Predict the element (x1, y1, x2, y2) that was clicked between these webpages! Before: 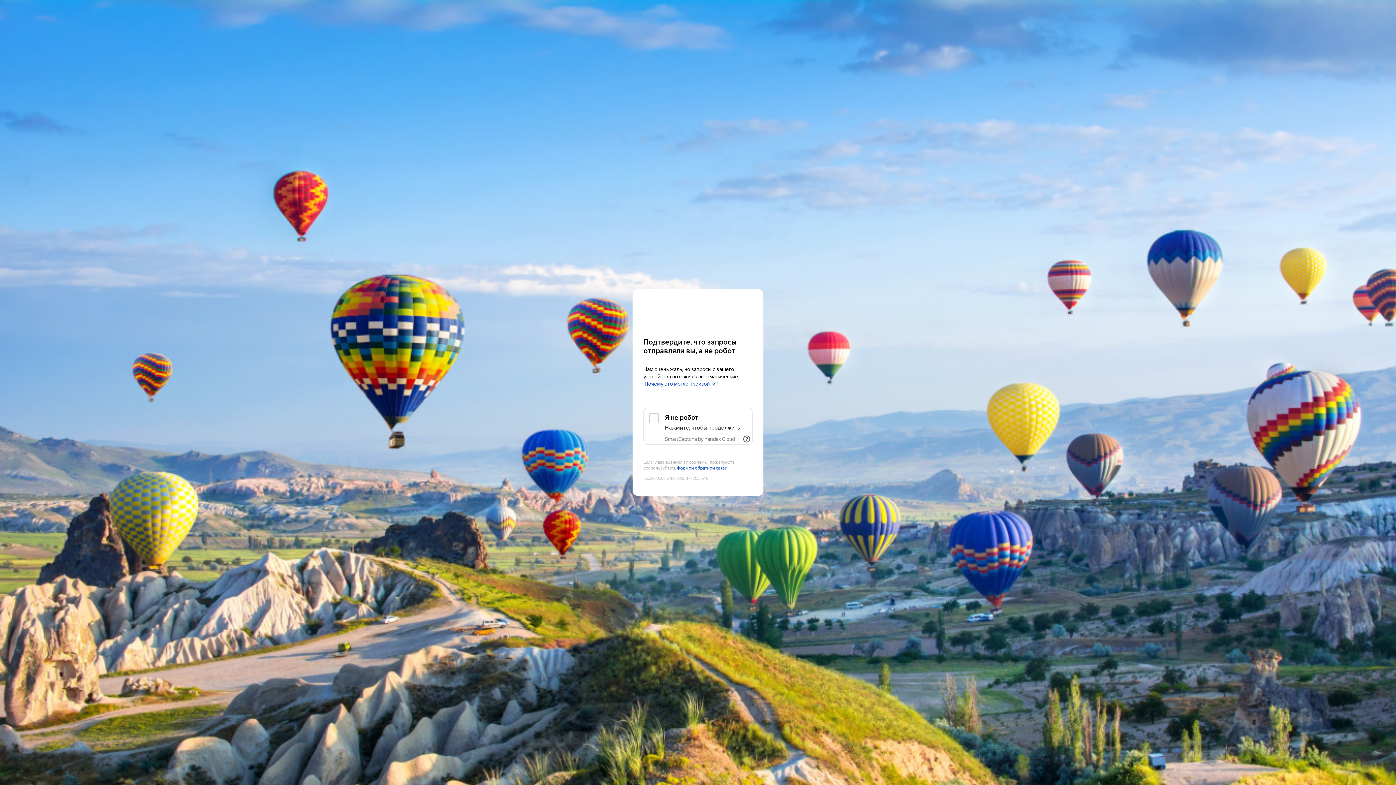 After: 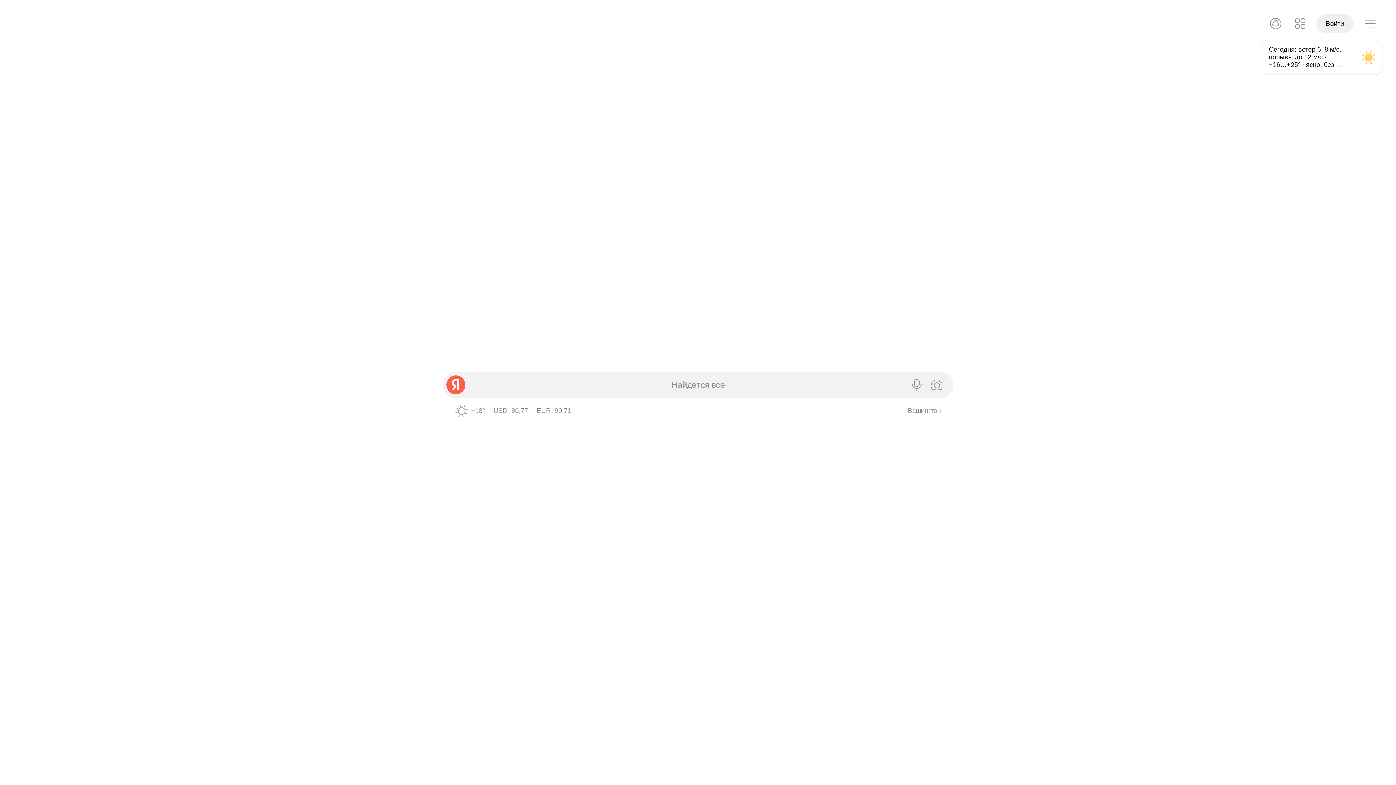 Action: bbox: (643, 303, 752, 316) label: Yandex